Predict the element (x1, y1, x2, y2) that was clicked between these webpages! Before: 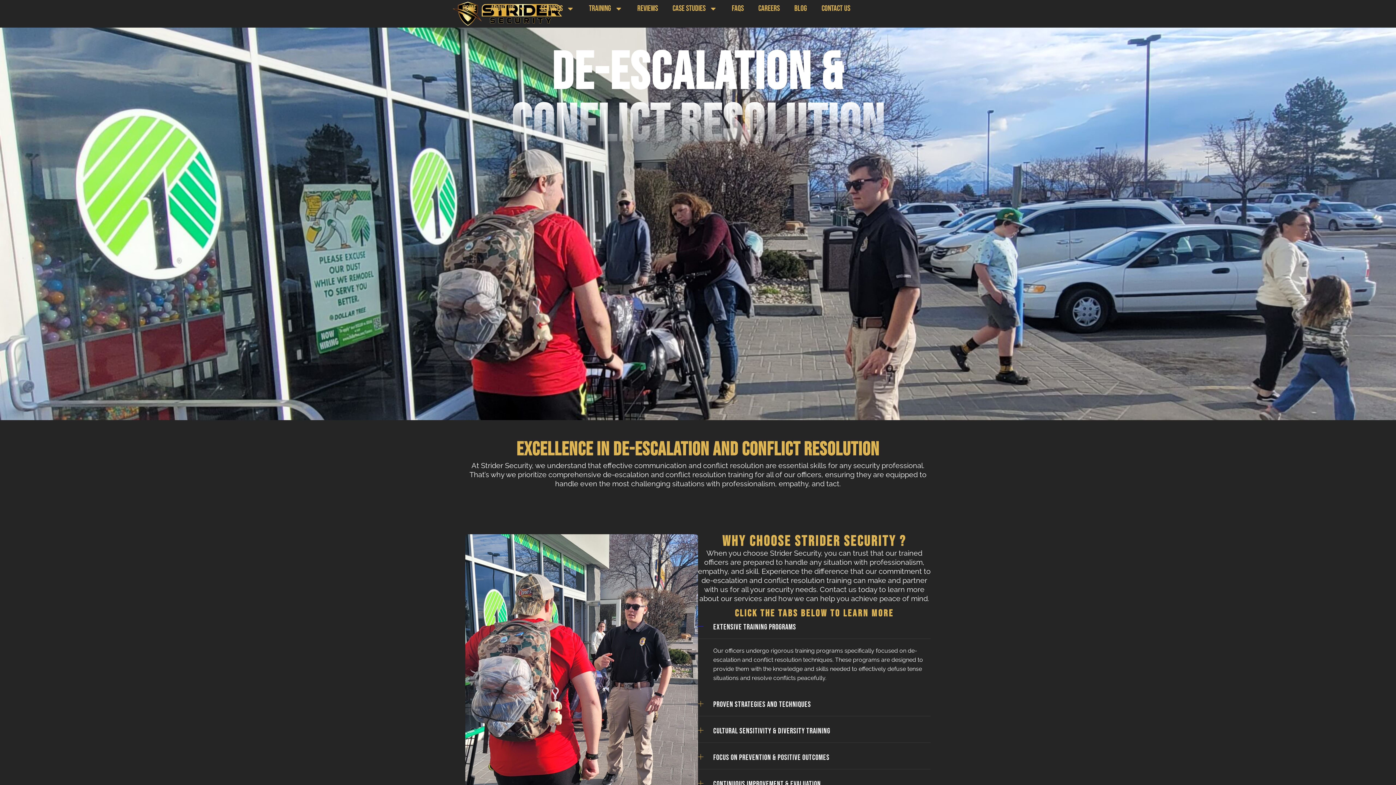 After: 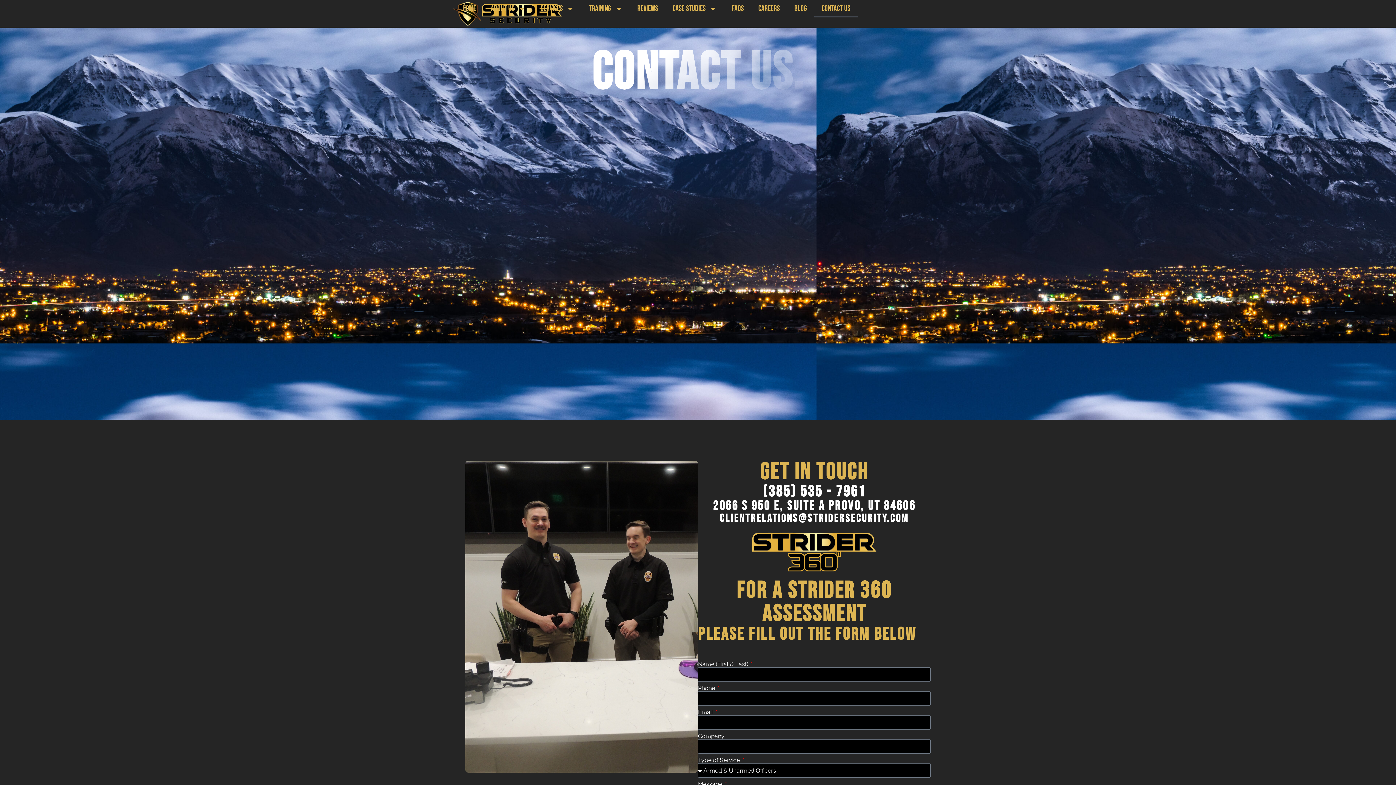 Action: label: CONTACT US bbox: (814, 0, 857, 17)